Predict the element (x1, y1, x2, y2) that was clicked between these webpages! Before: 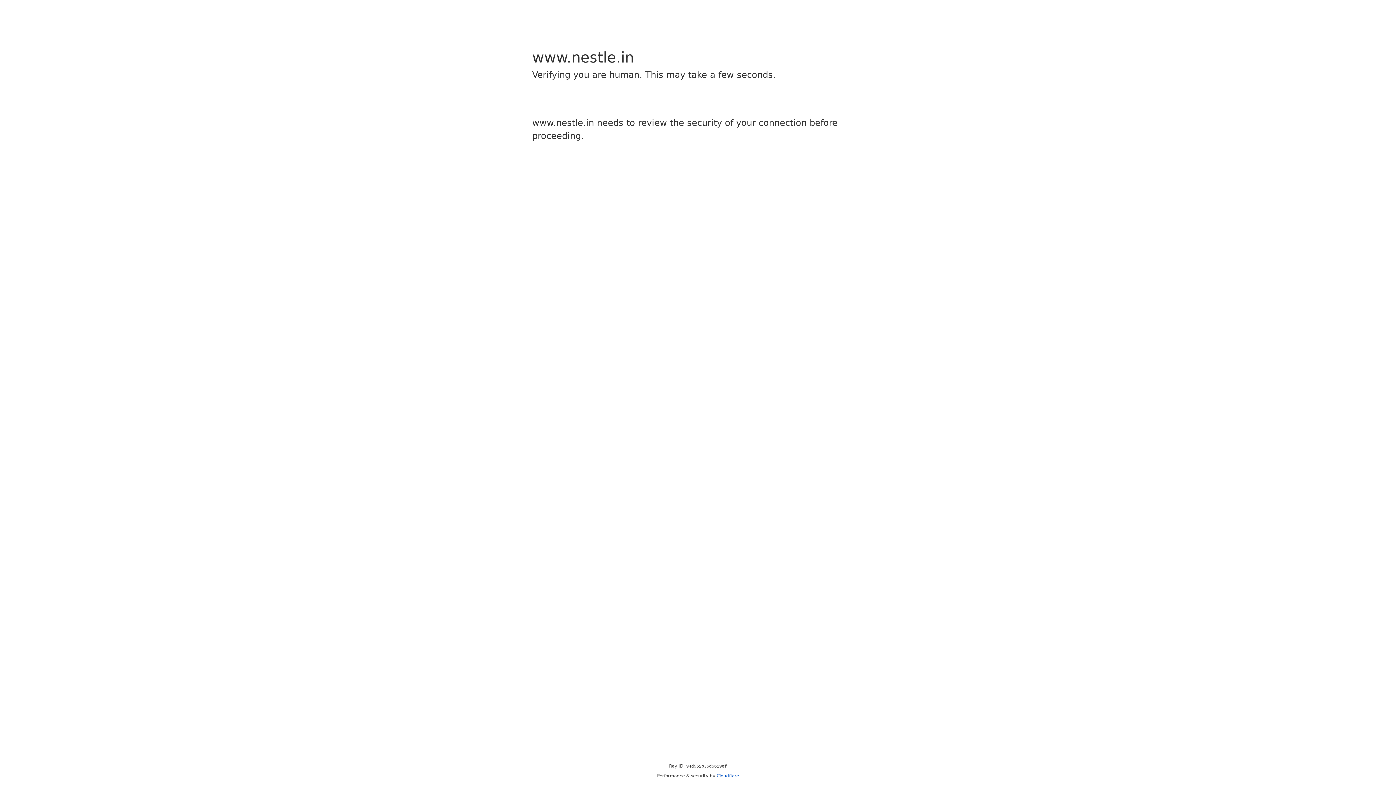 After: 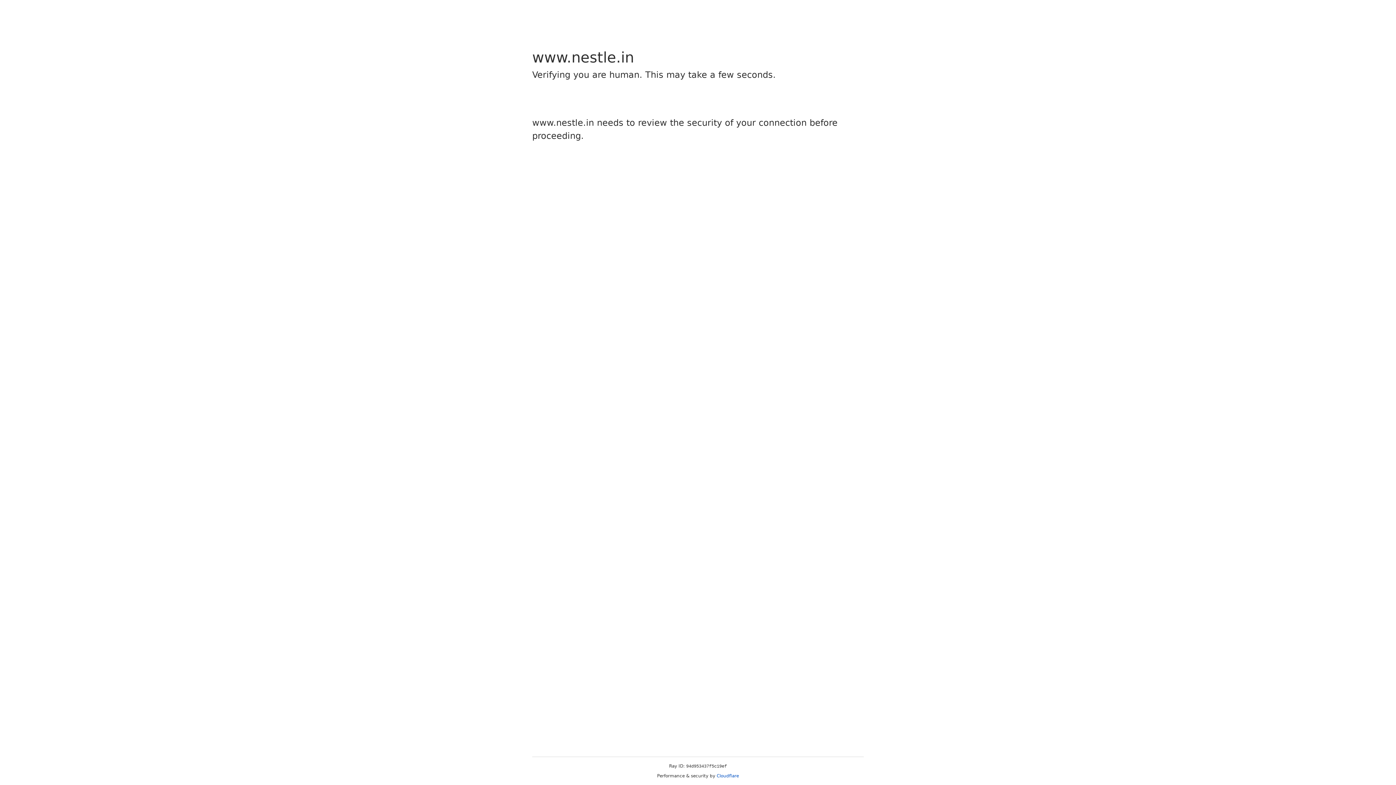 Action: label: Cloudflare bbox: (716, 773, 739, 778)